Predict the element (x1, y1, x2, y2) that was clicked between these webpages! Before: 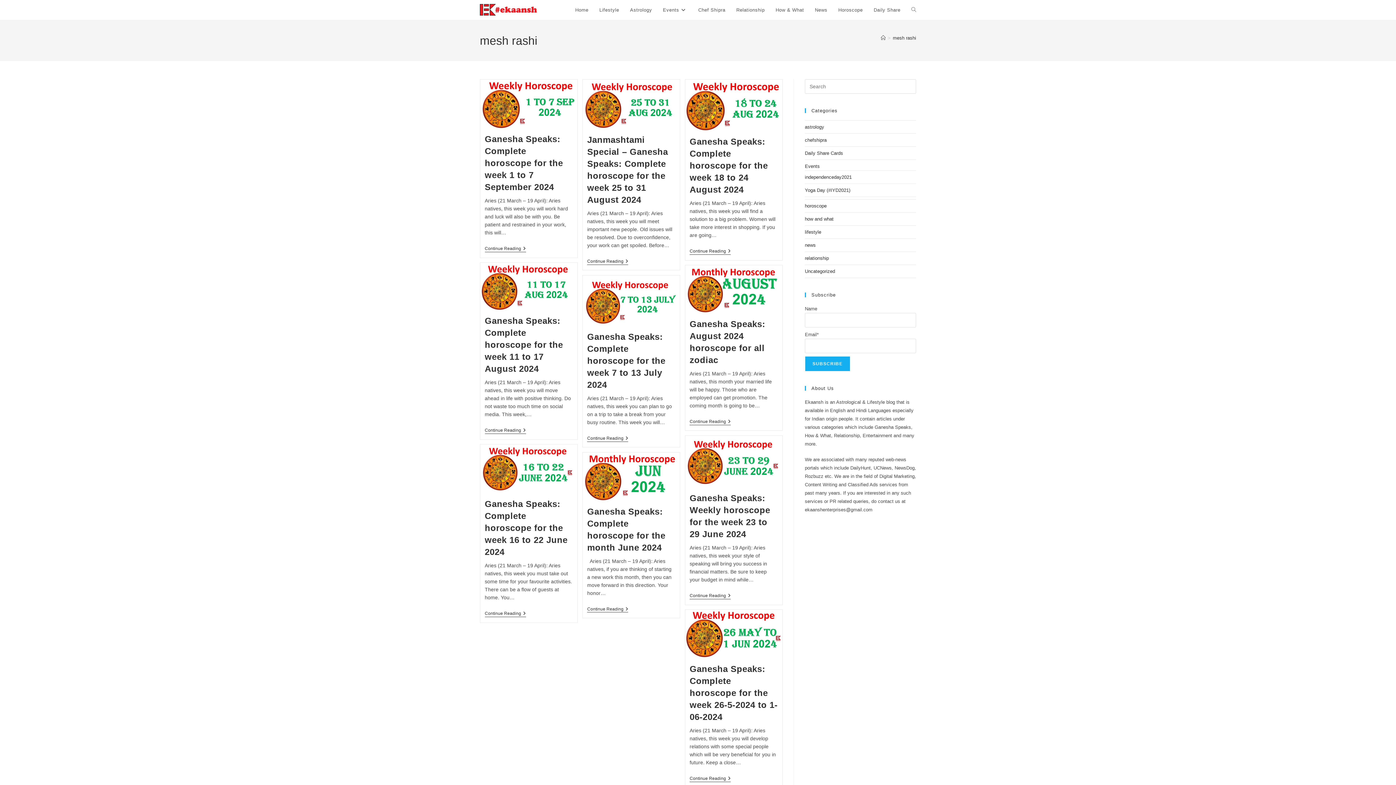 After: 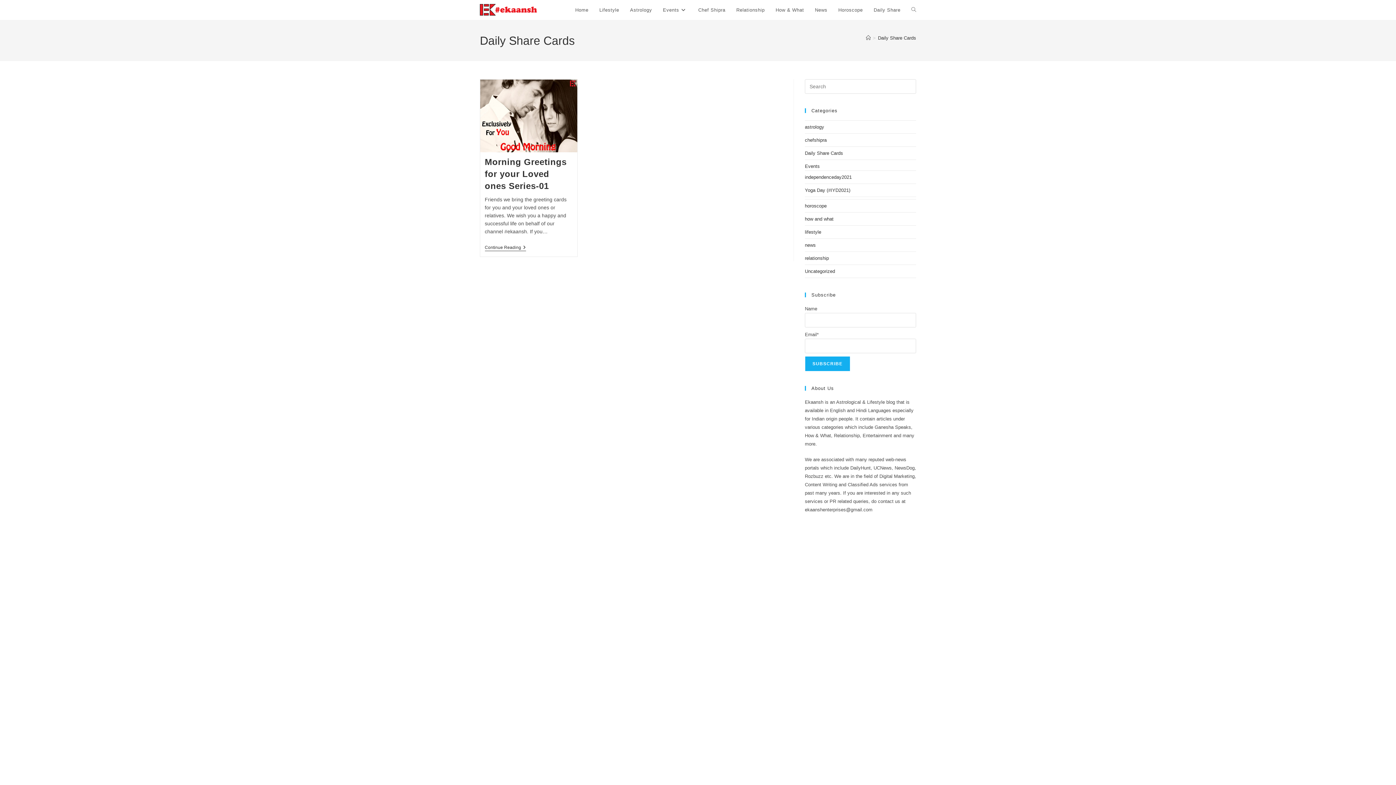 Action: bbox: (805, 150, 843, 156) label: Daily Share Cards